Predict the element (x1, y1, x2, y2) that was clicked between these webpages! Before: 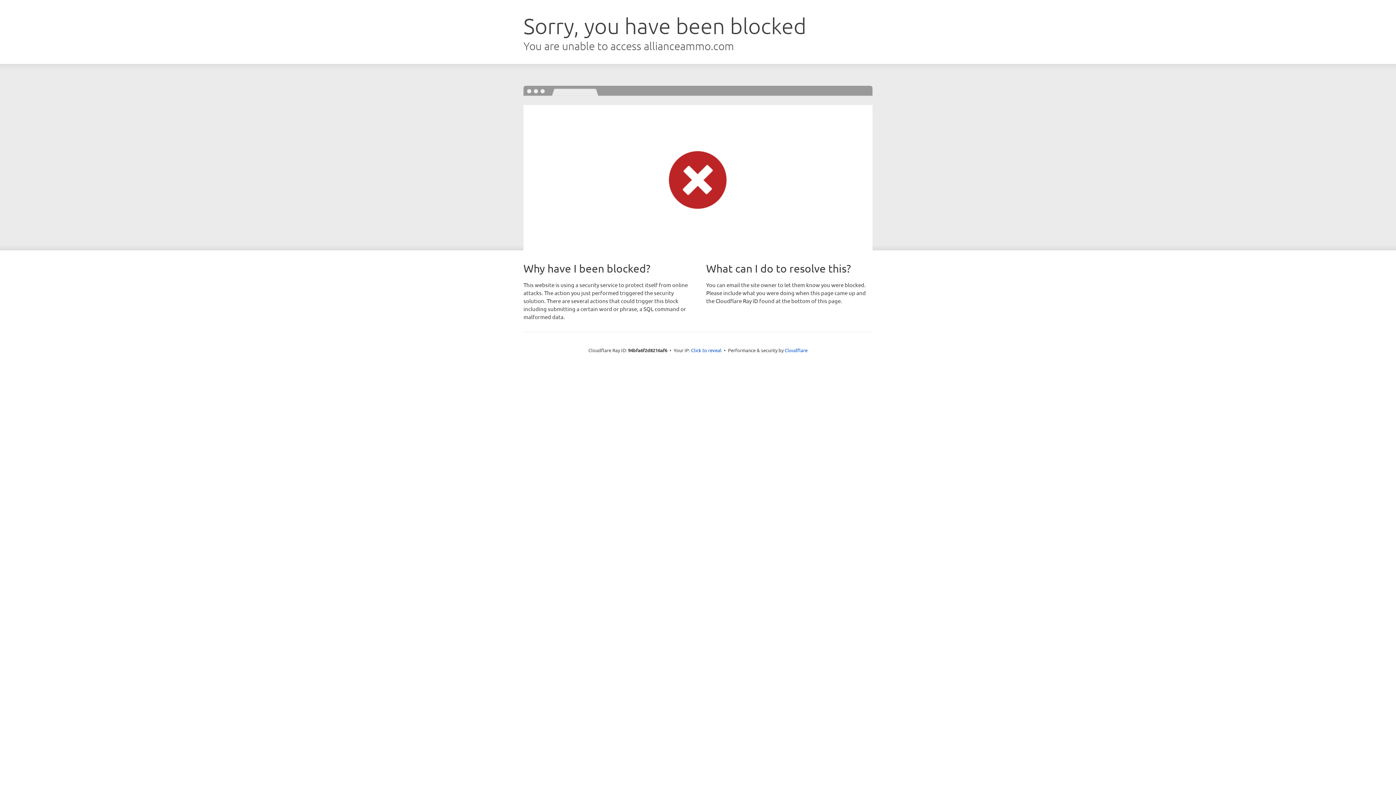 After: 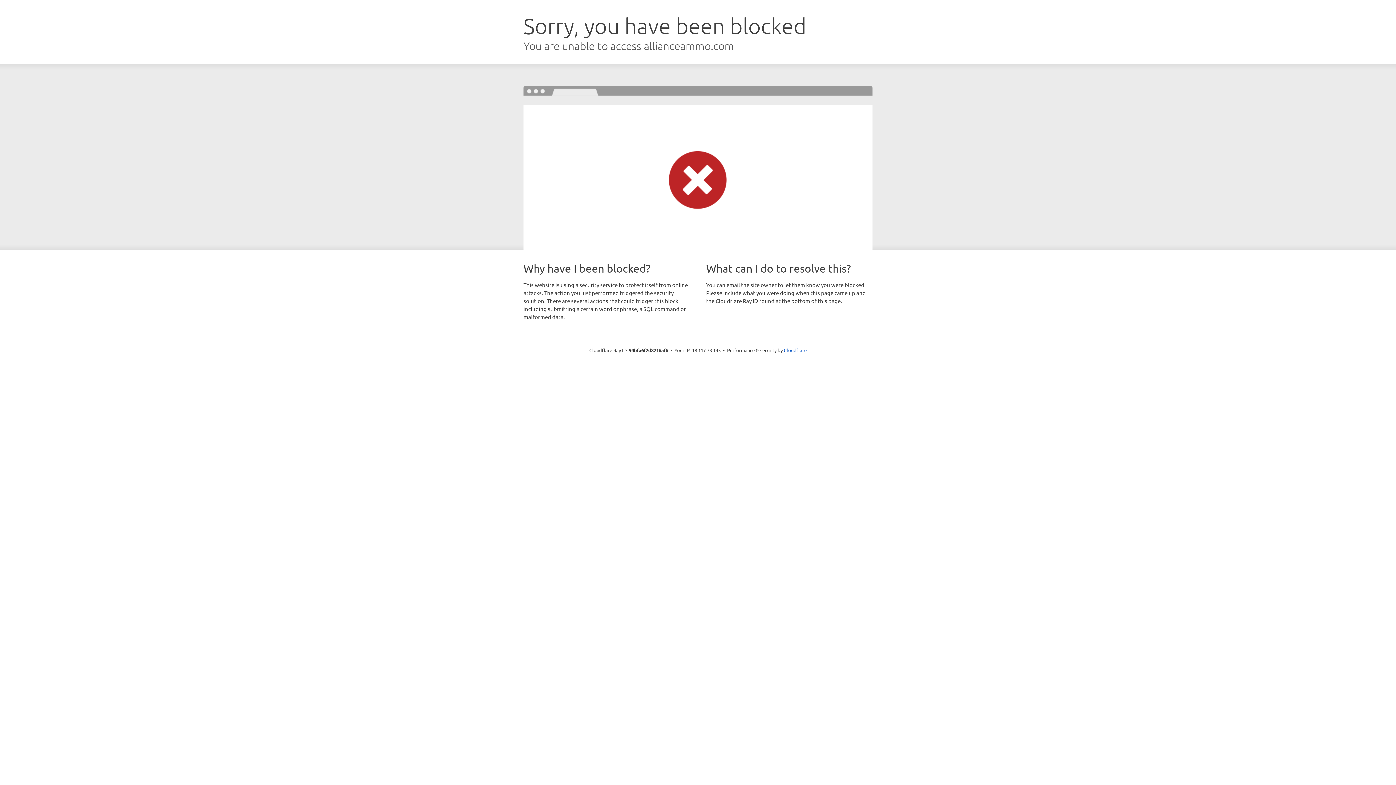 Action: label: Click to reveal bbox: (691, 346, 721, 353)